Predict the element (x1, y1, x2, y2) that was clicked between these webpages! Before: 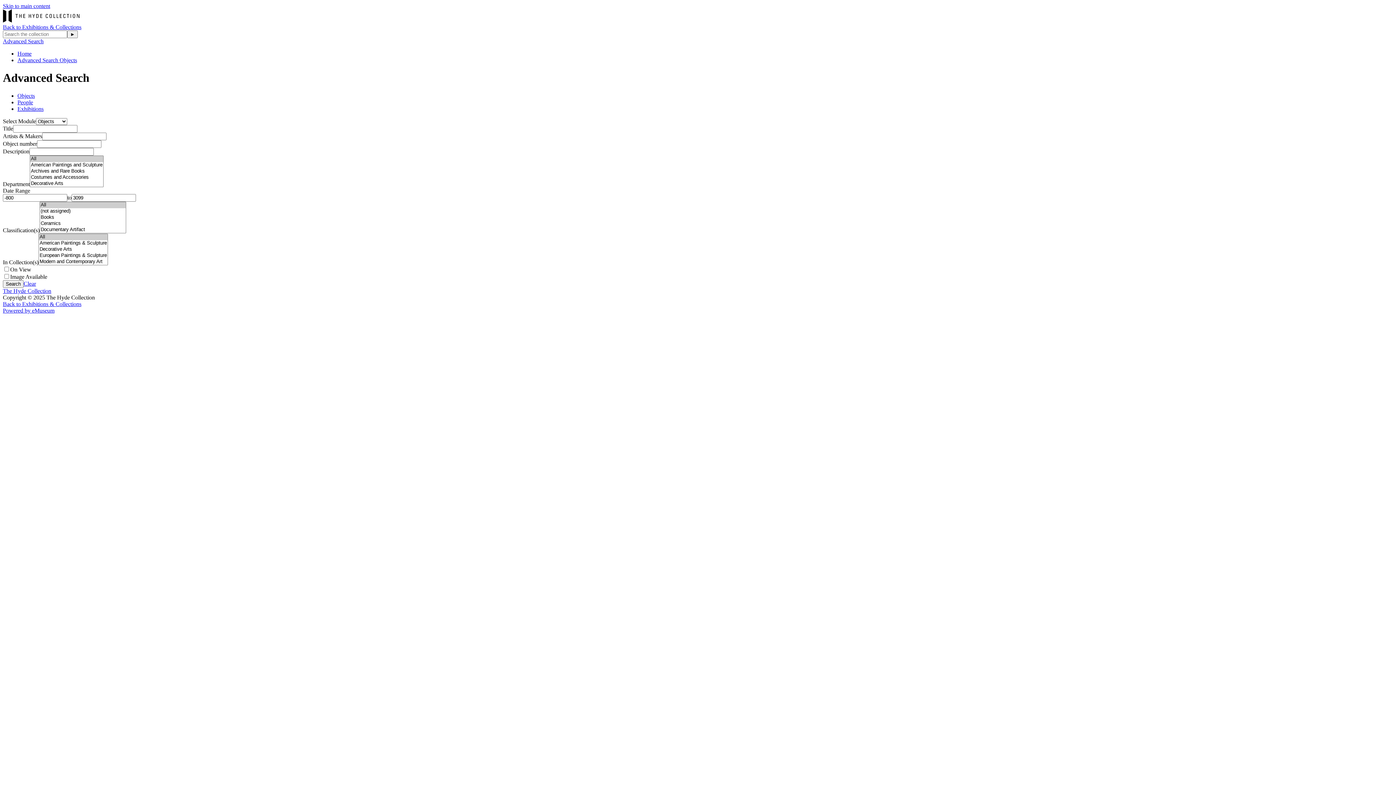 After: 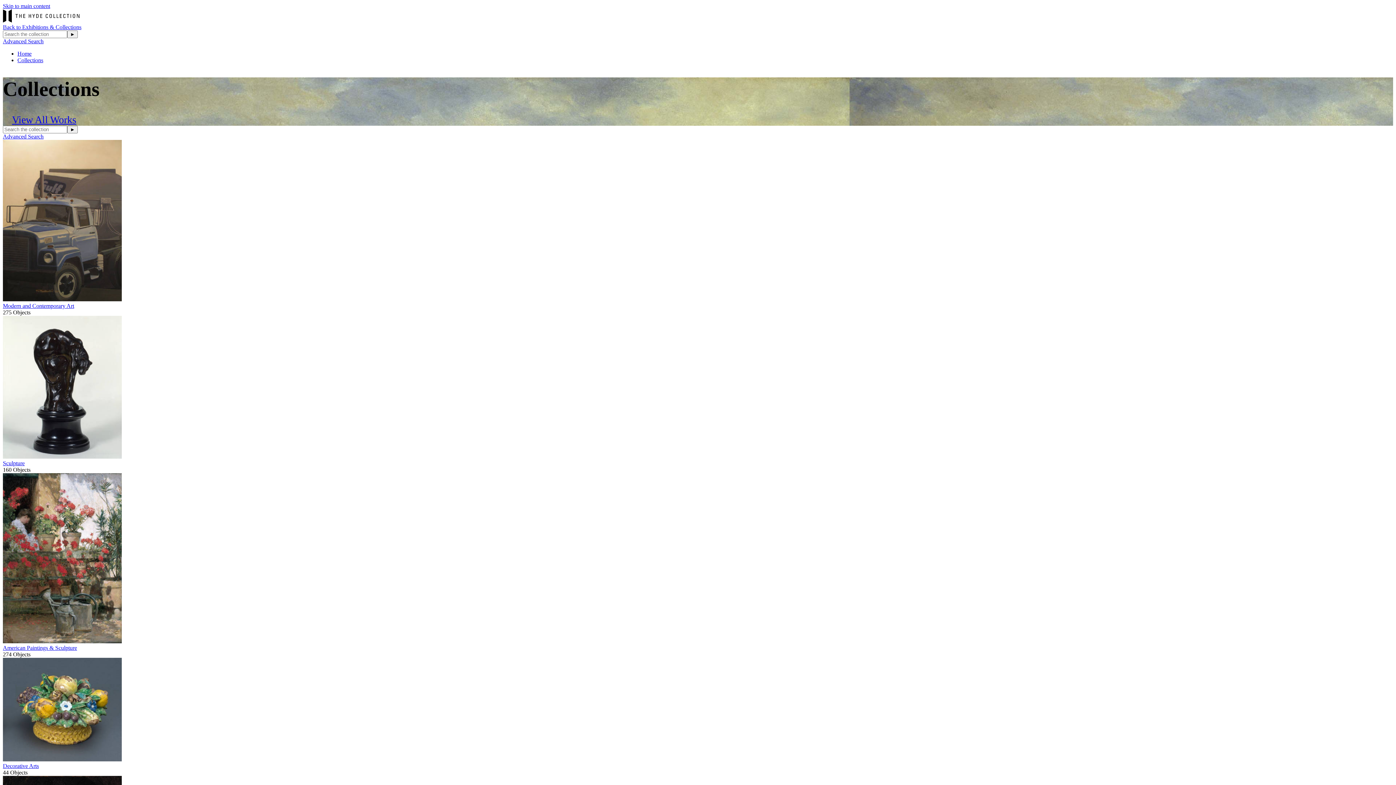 Action: bbox: (2, 17, 80, 23)